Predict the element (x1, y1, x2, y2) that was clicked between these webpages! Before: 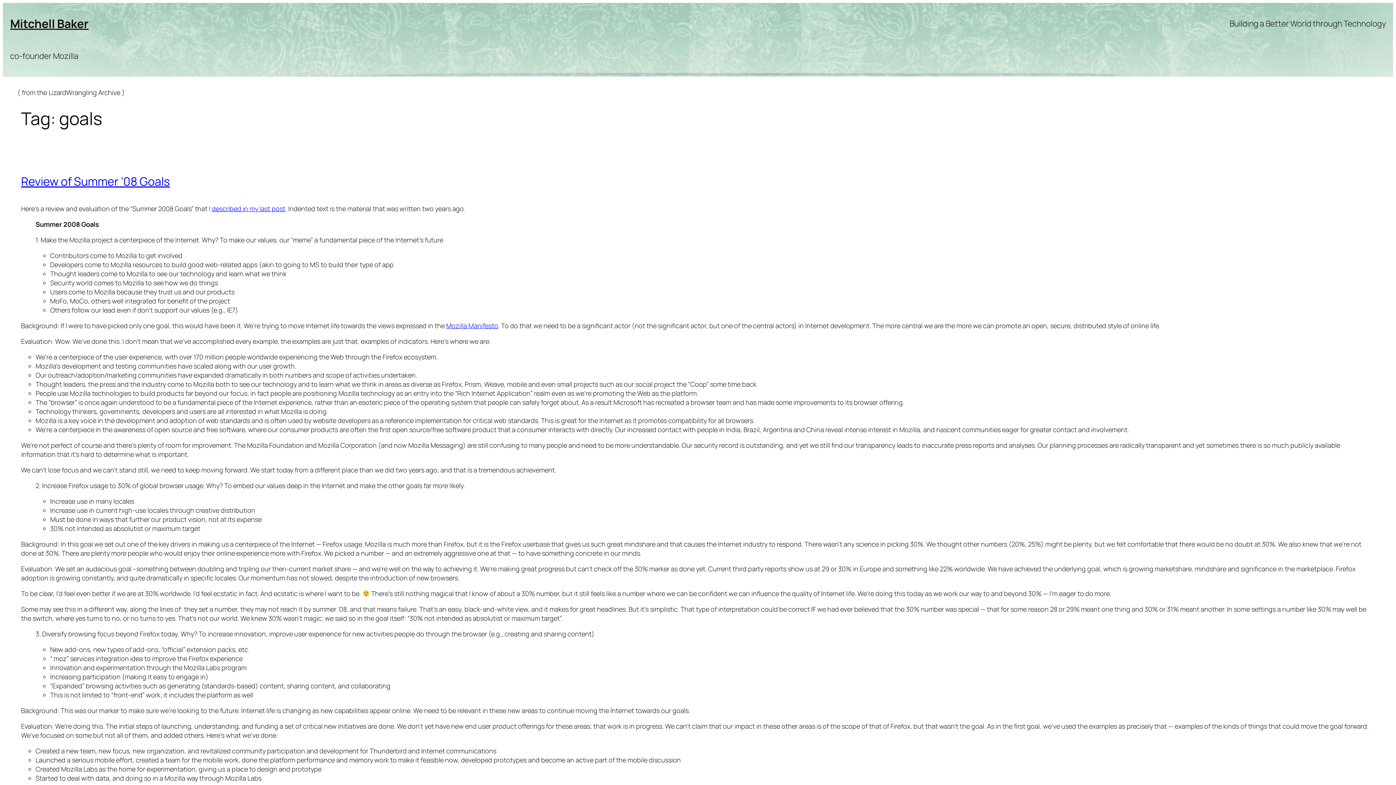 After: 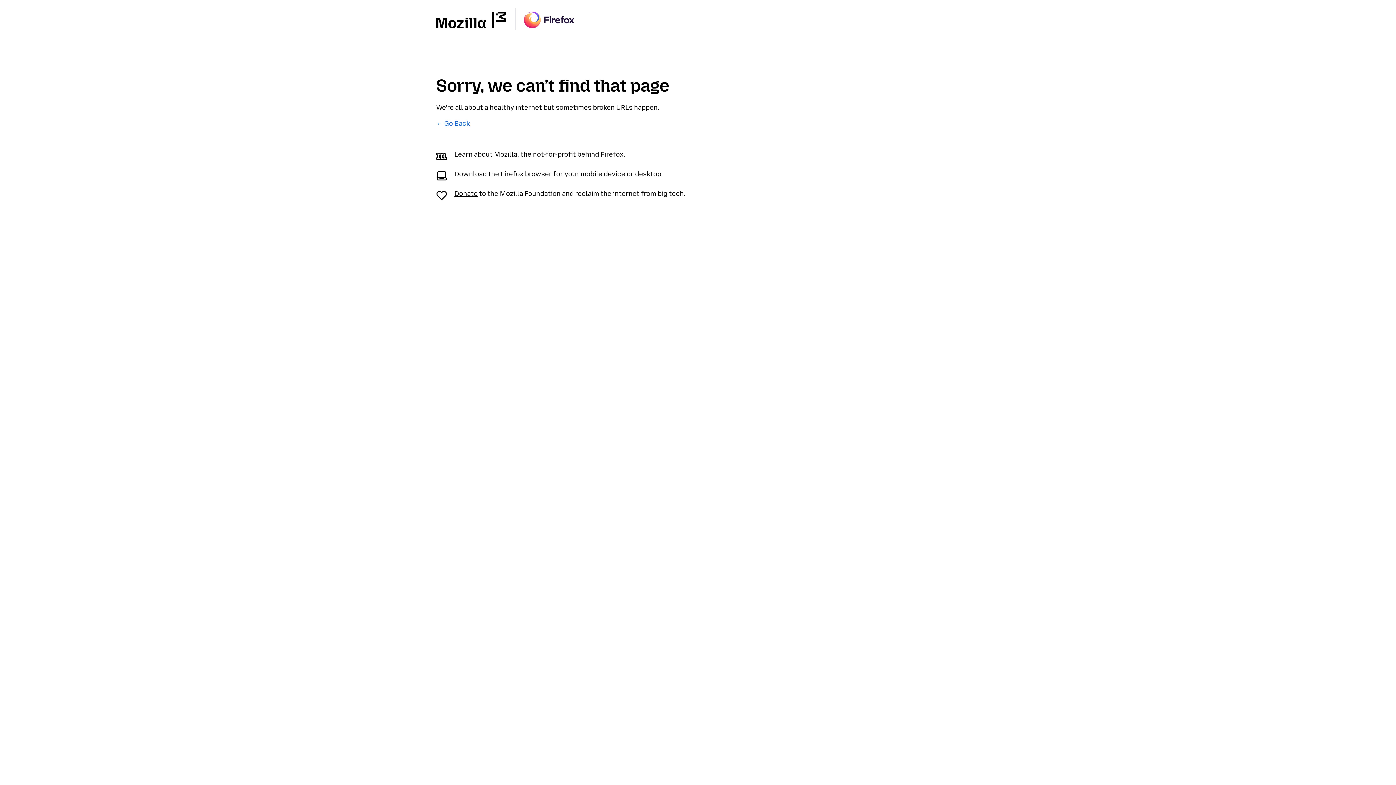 Action: label: Mozilla Manifesto bbox: (446, 321, 498, 330)